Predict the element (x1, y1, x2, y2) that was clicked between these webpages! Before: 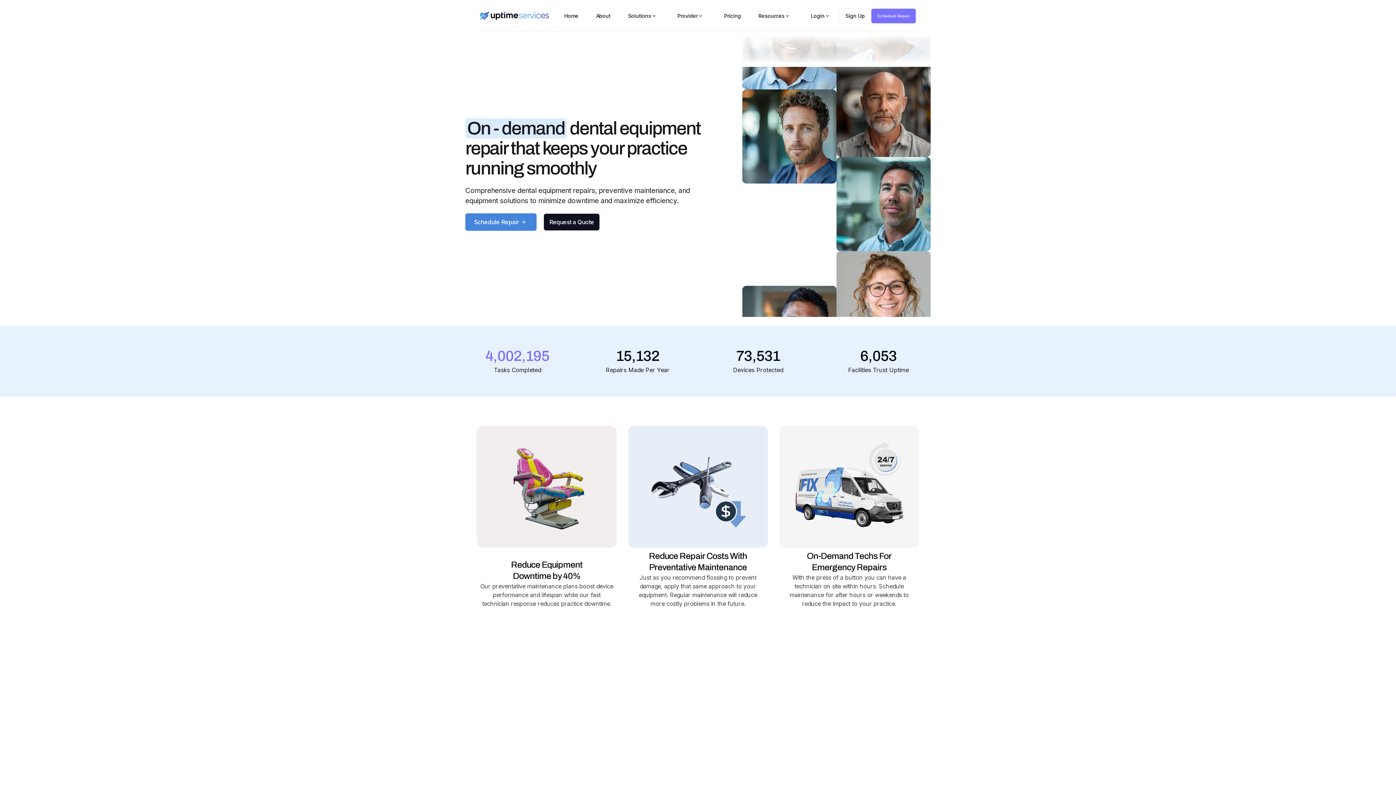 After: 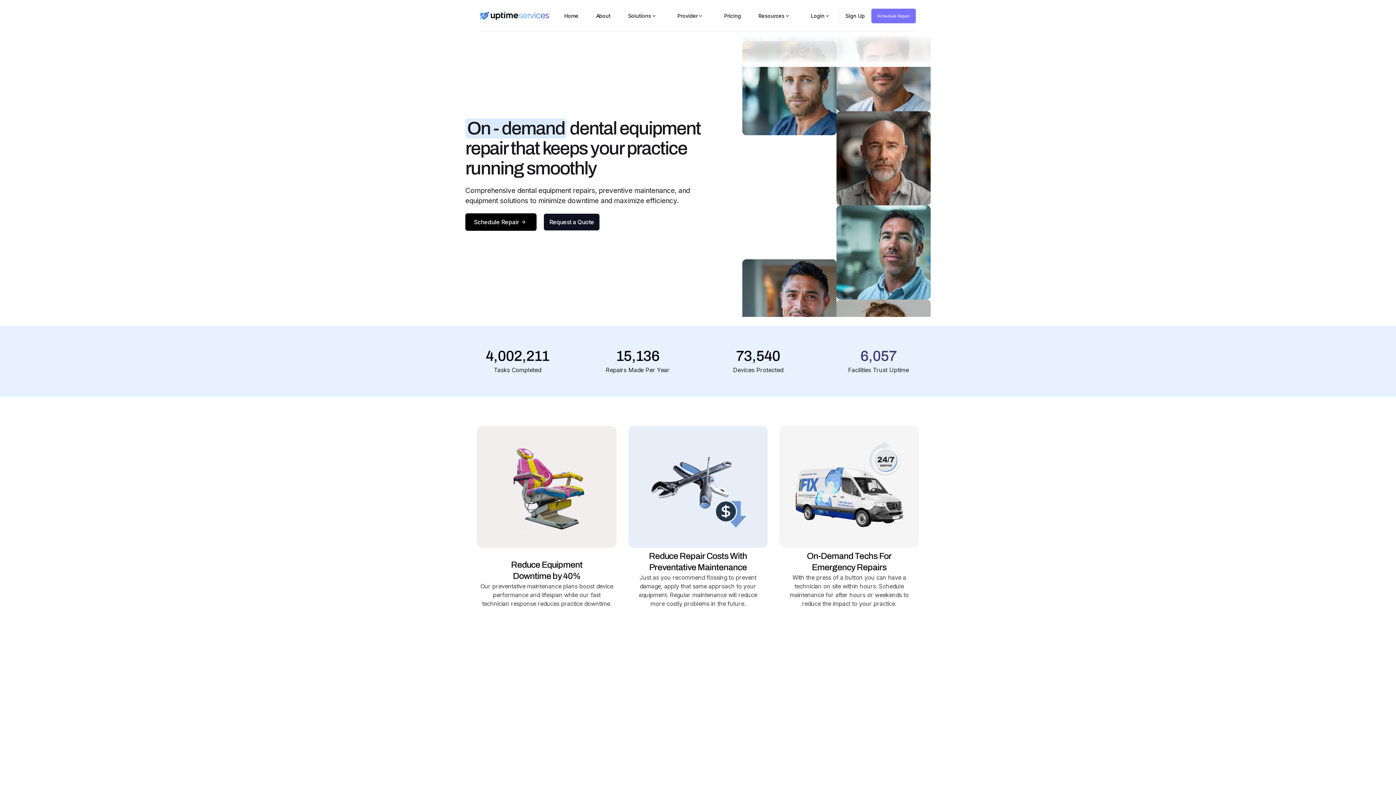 Action: label: Schedule Repair bbox: (465, 213, 536, 230)